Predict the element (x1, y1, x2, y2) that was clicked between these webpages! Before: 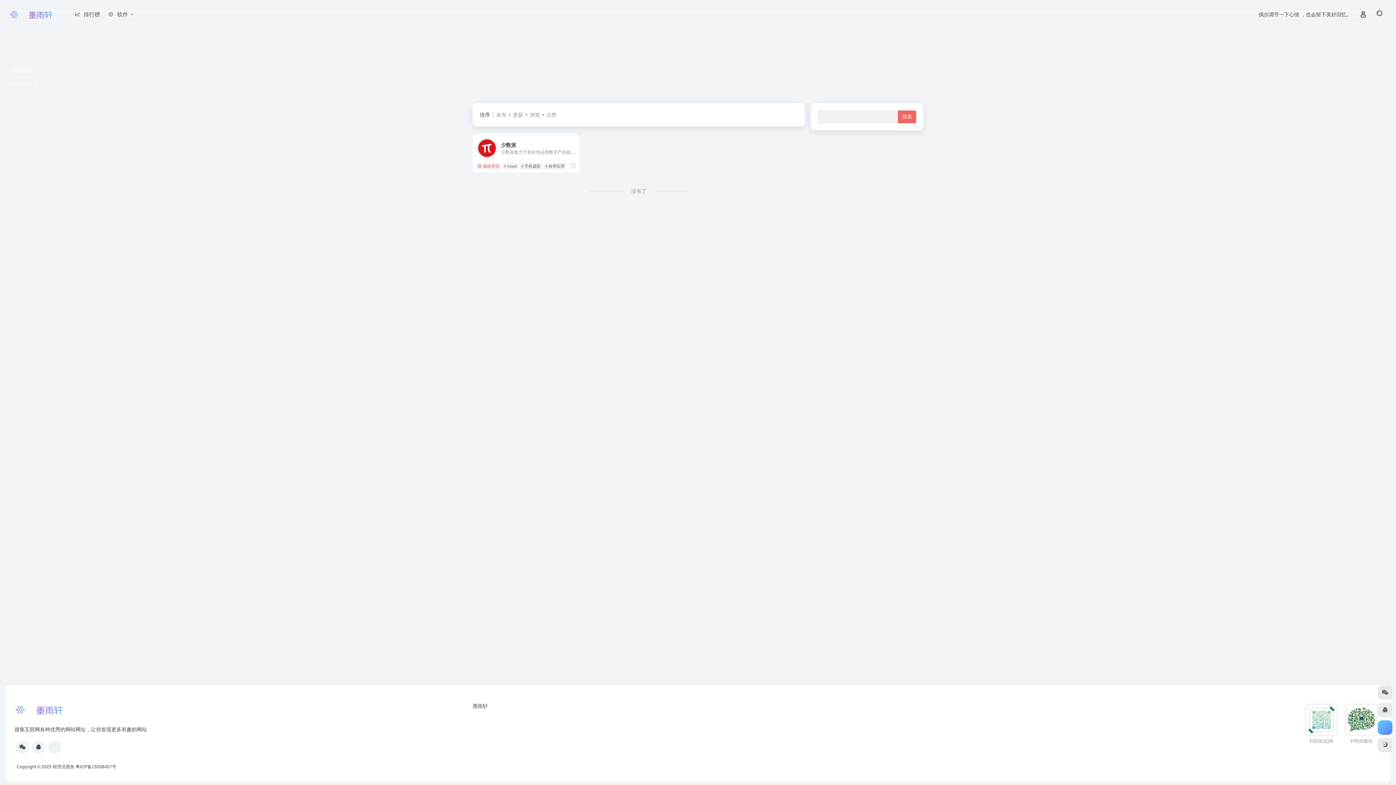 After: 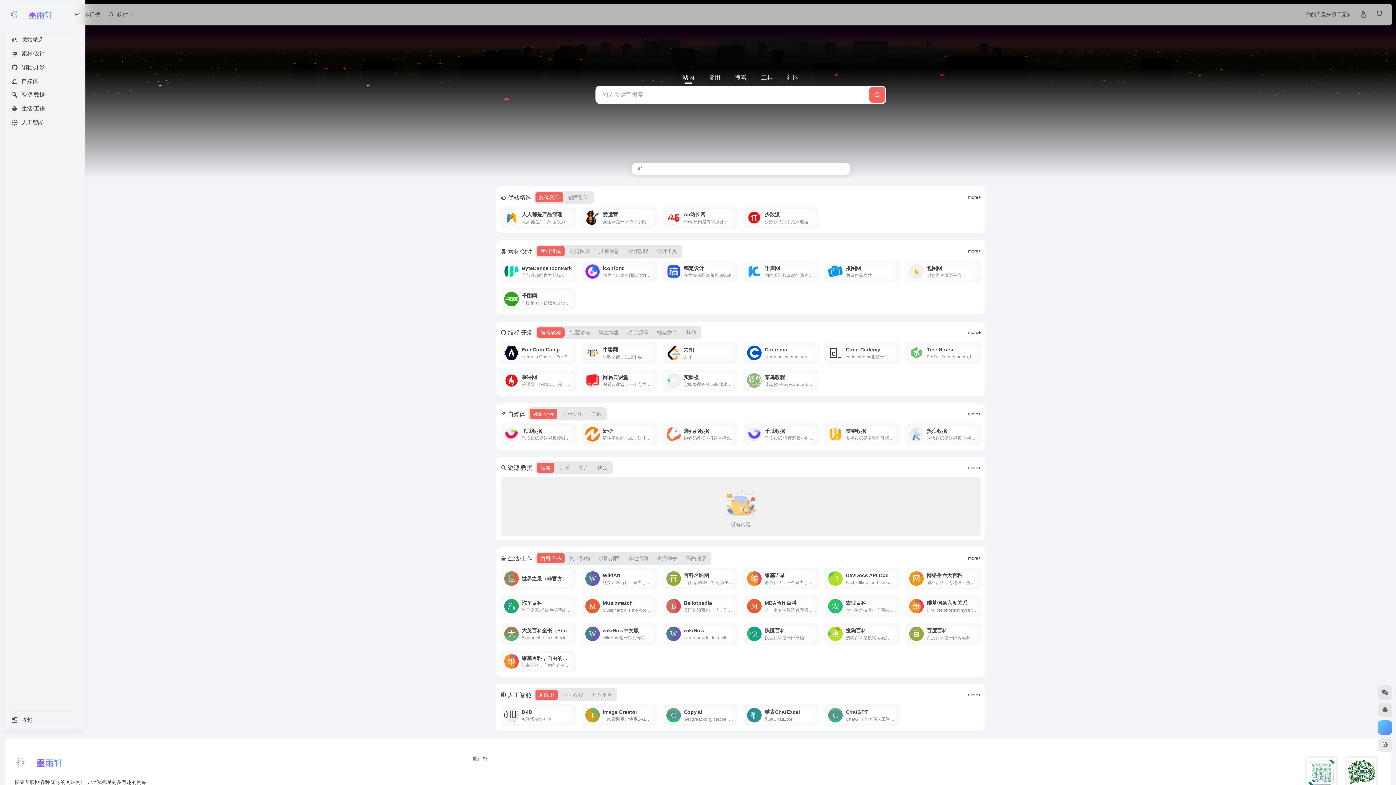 Action: bbox: (9, 8, 61, 21)